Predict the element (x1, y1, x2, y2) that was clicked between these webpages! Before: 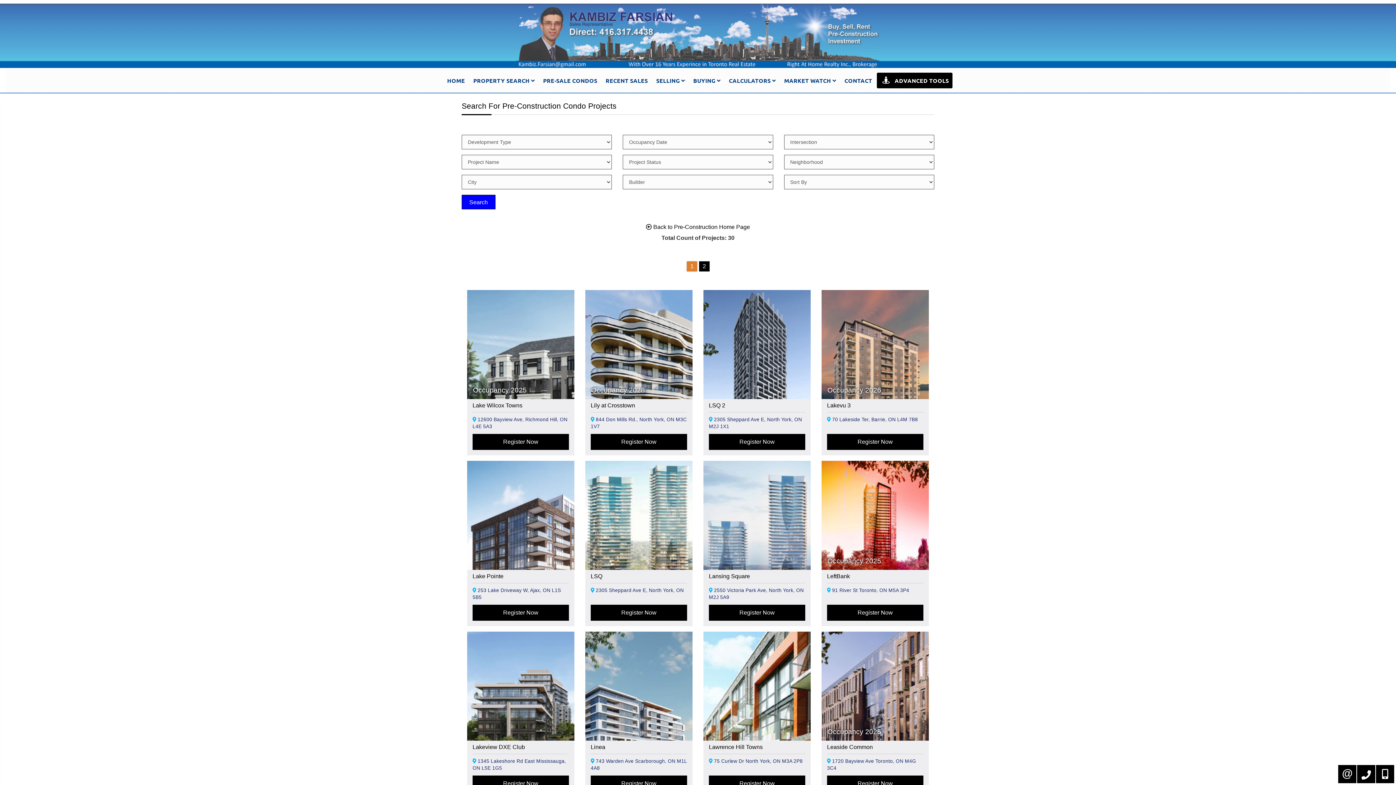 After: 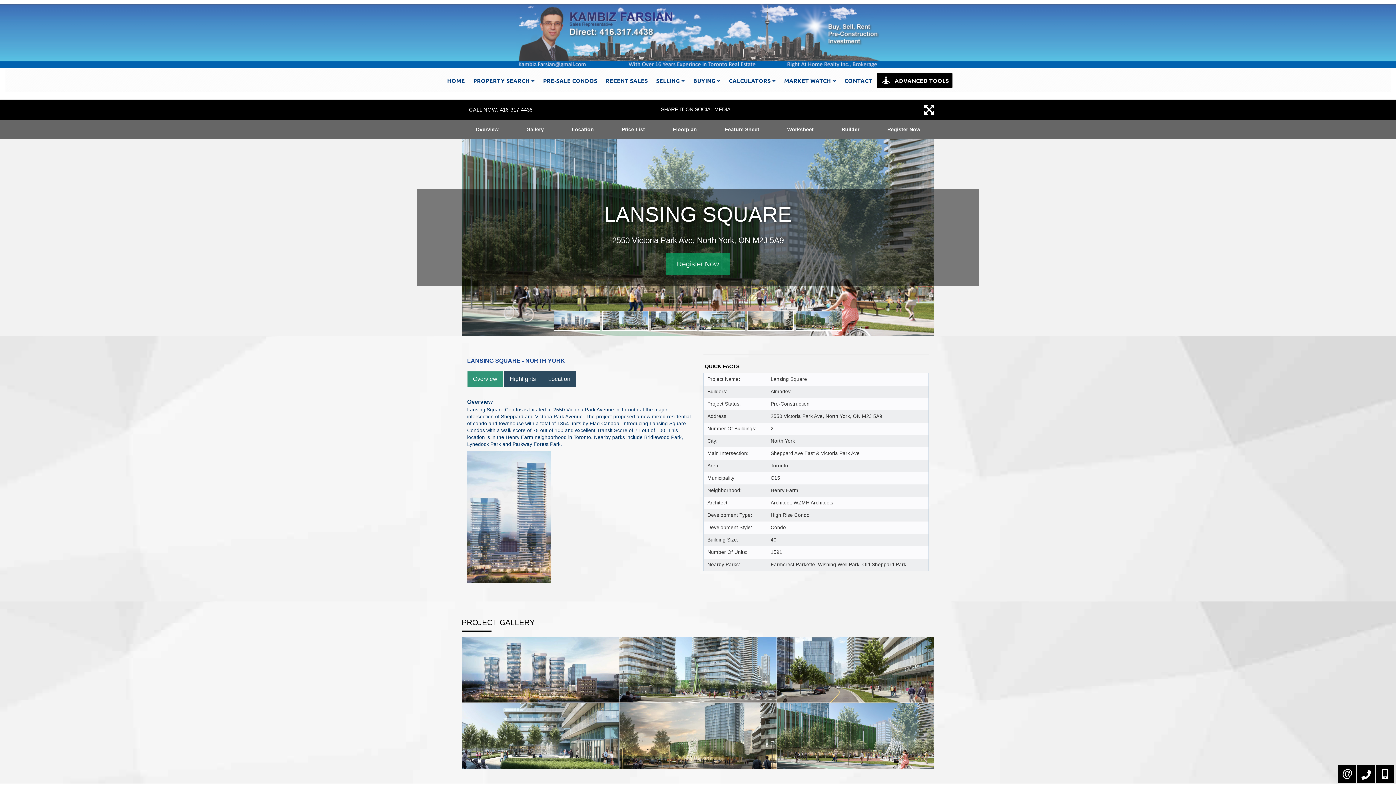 Action: bbox: (709, 573, 750, 579) label: Lansing Square